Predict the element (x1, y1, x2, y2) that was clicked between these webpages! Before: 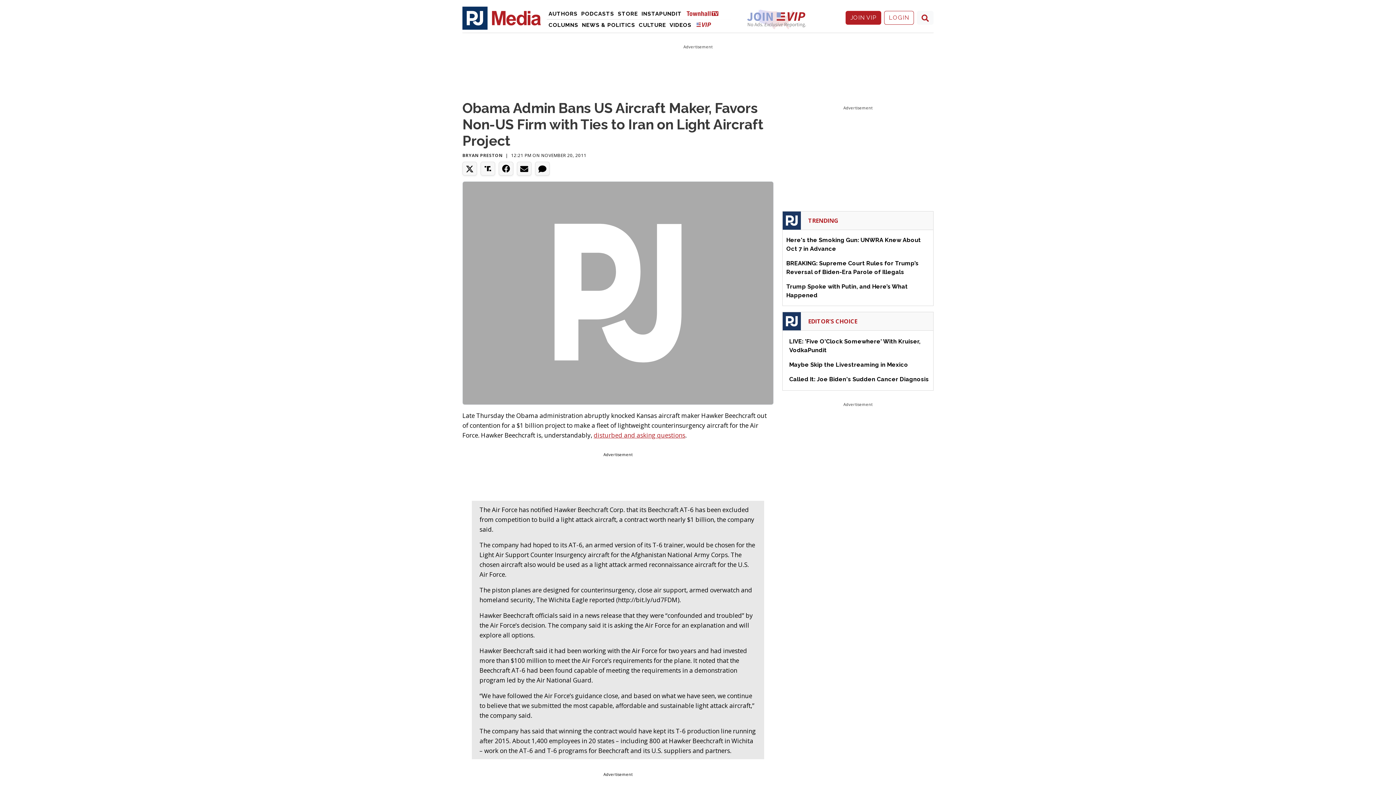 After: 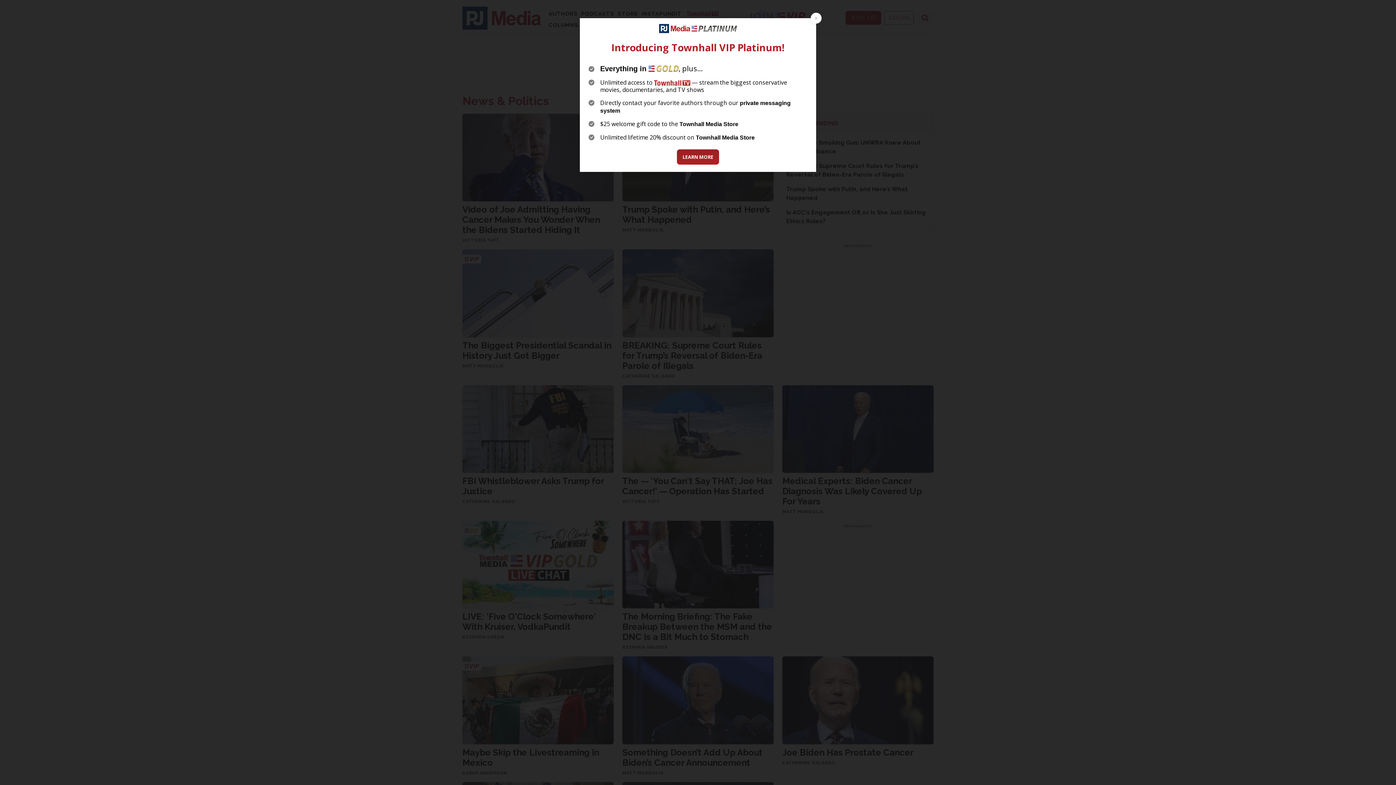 Action: label: News & Politics bbox: (580, 19, 637, 30)